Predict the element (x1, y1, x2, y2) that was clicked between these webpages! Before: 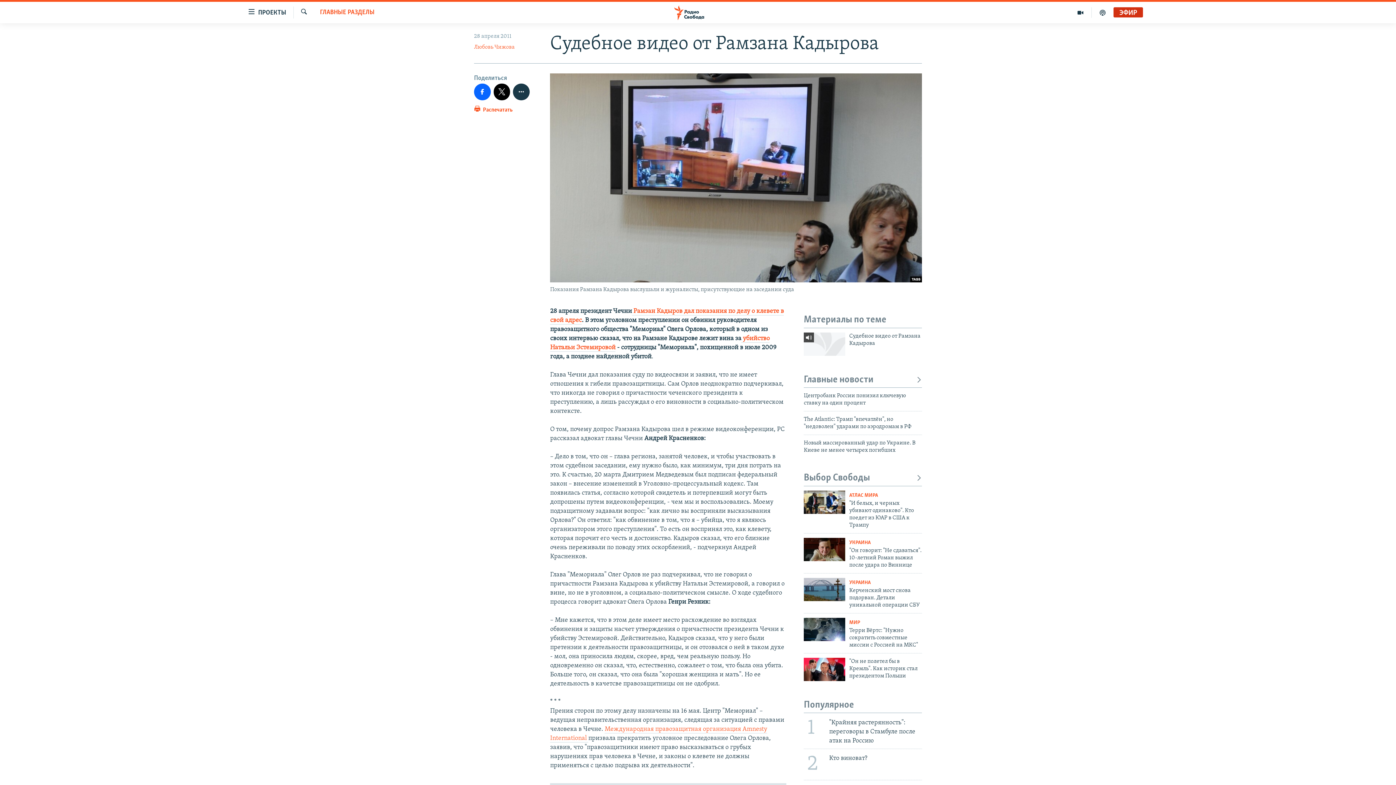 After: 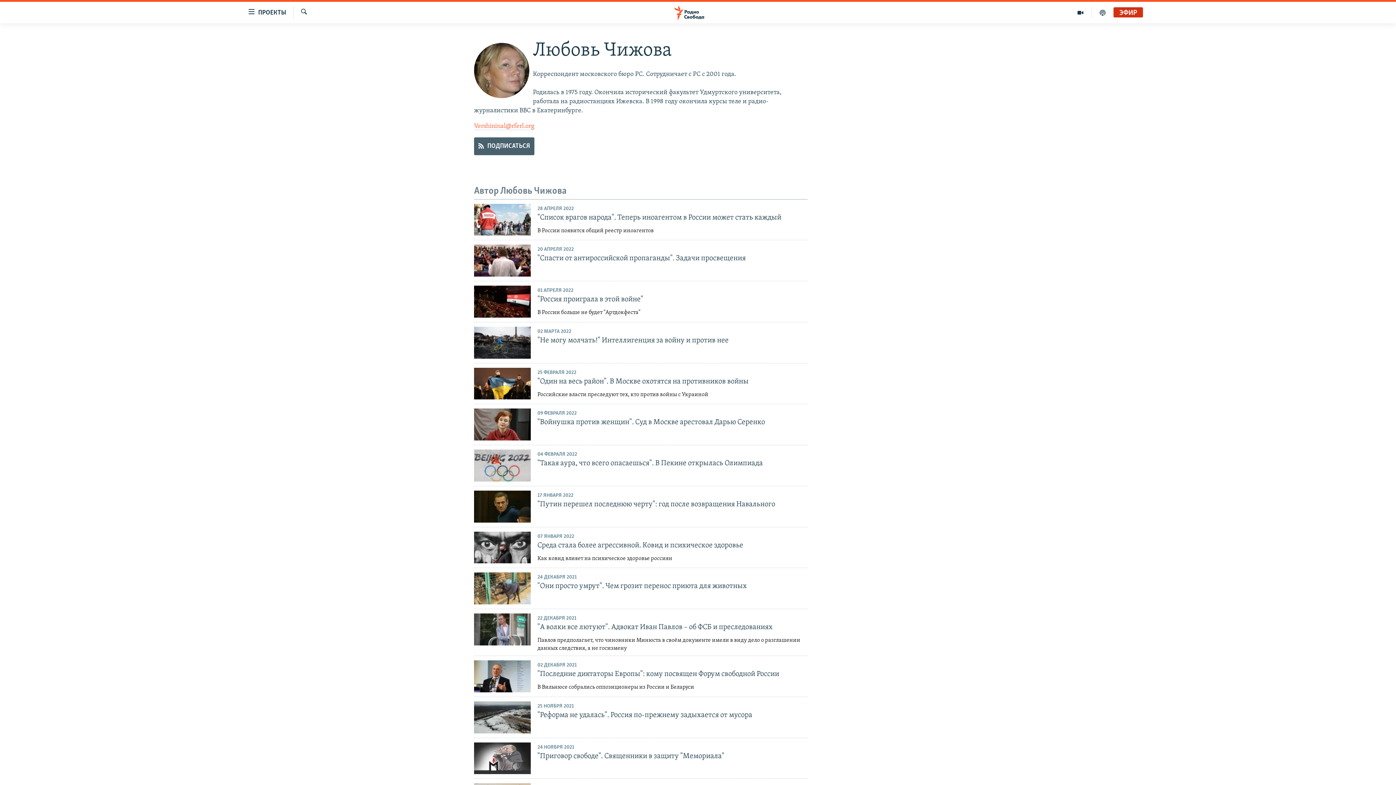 Action: bbox: (474, 44, 514, 50) label: Любовь Чижова